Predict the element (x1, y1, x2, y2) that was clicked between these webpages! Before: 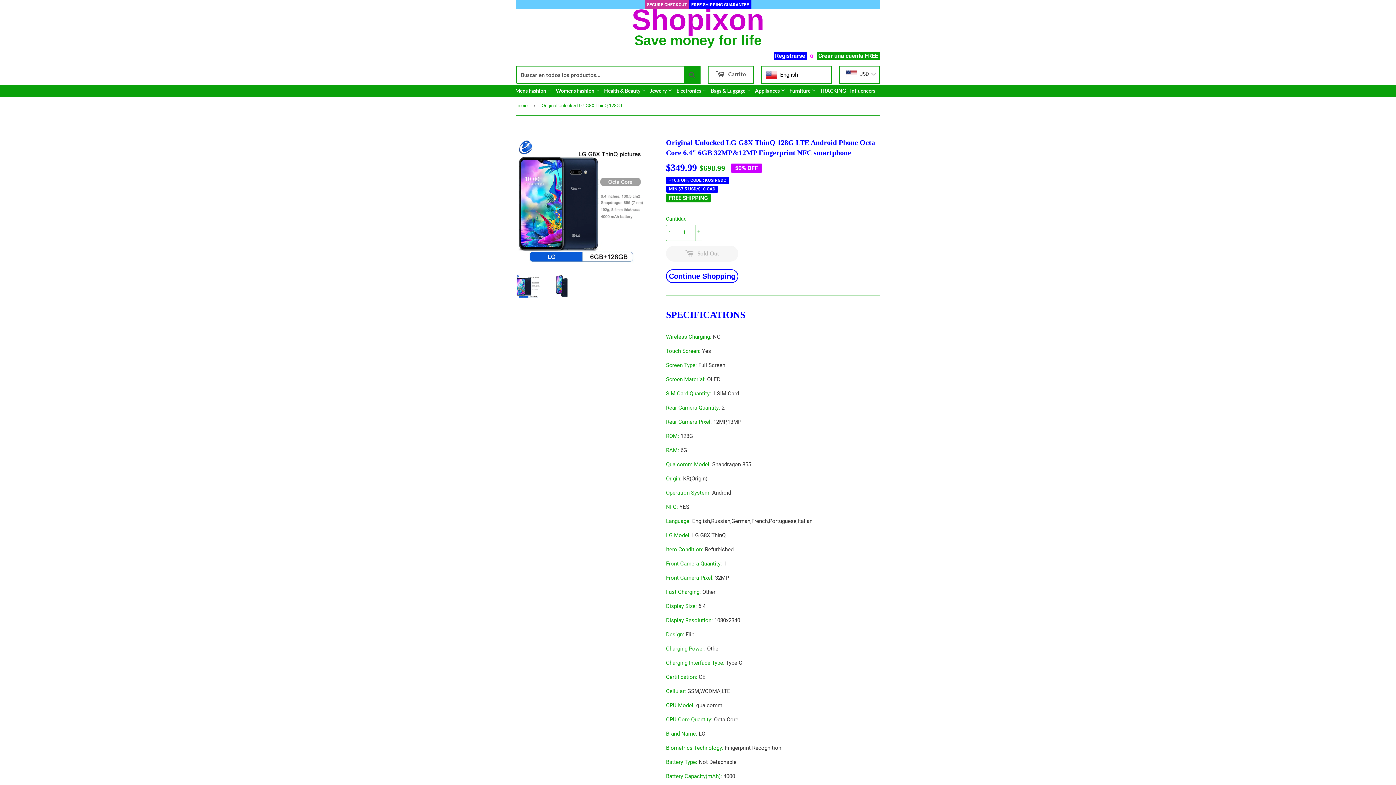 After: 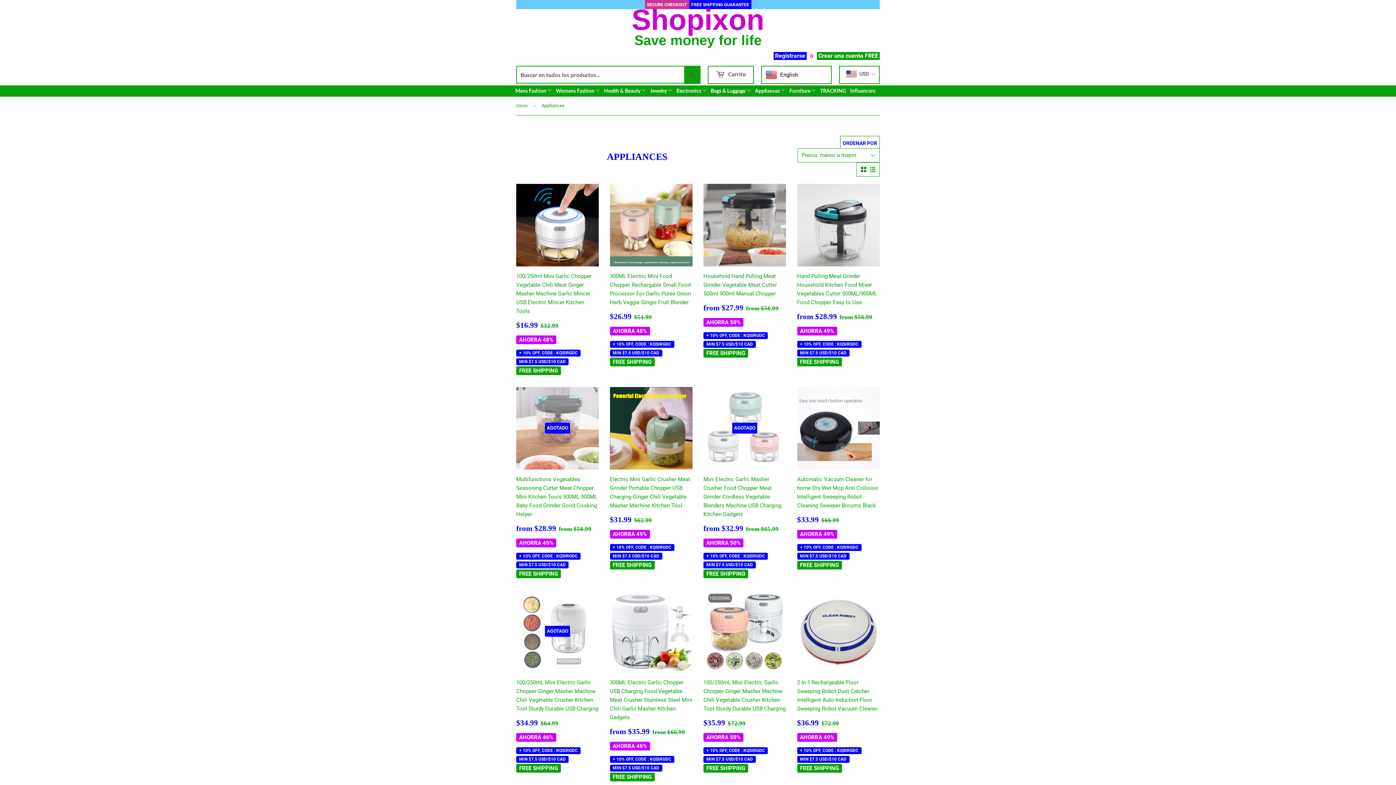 Action: label: Appliances  bbox: (753, 85, 786, 96)